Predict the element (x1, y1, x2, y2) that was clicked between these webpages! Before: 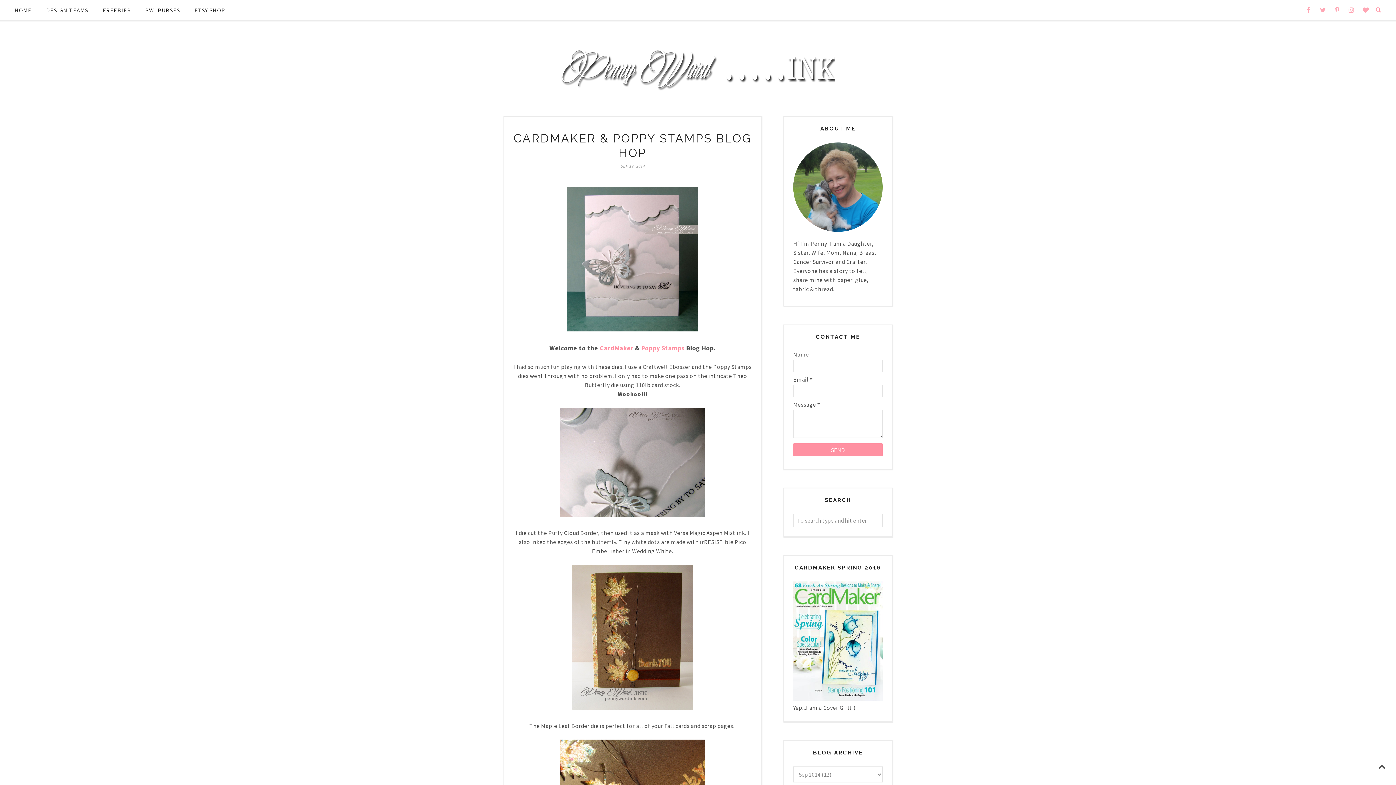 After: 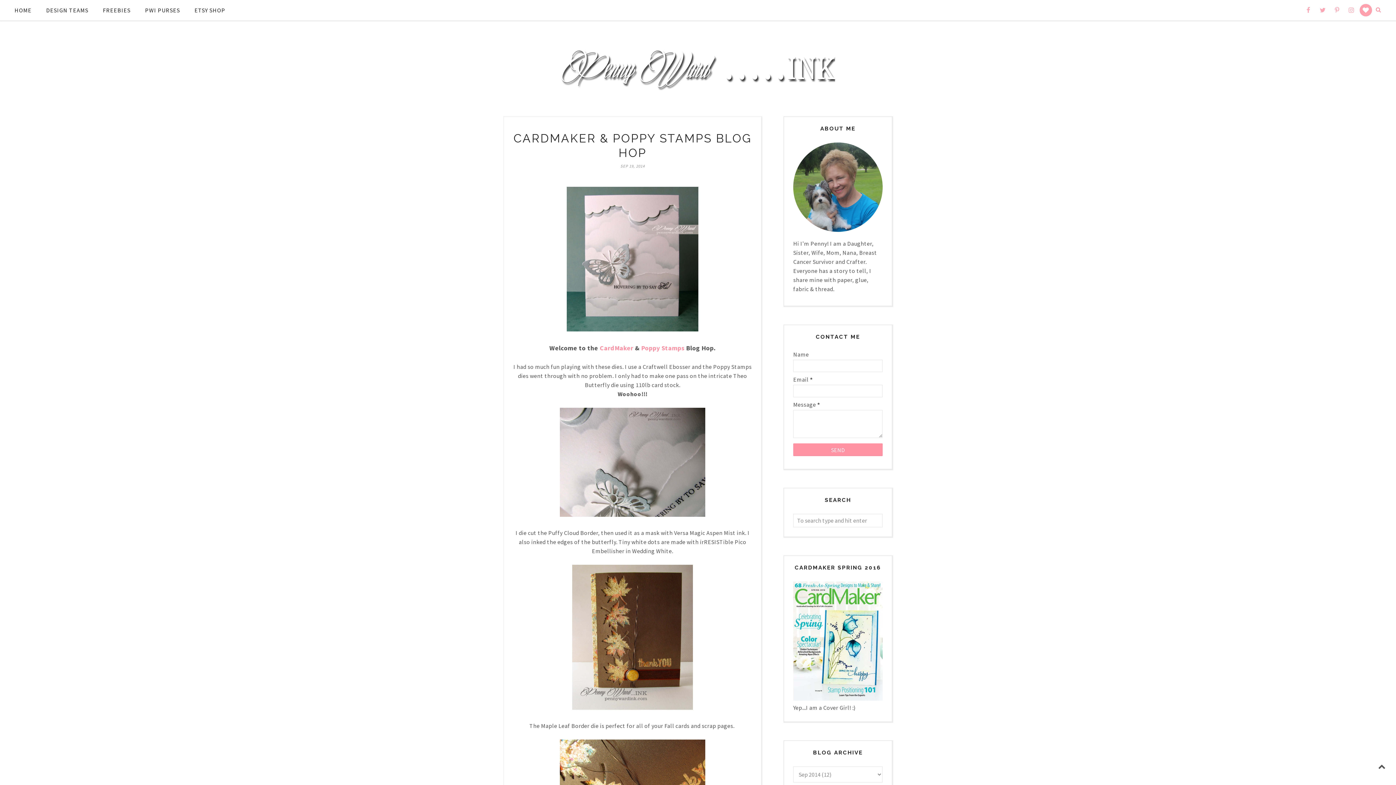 Action: bbox: (1360, 4, 1372, 16)